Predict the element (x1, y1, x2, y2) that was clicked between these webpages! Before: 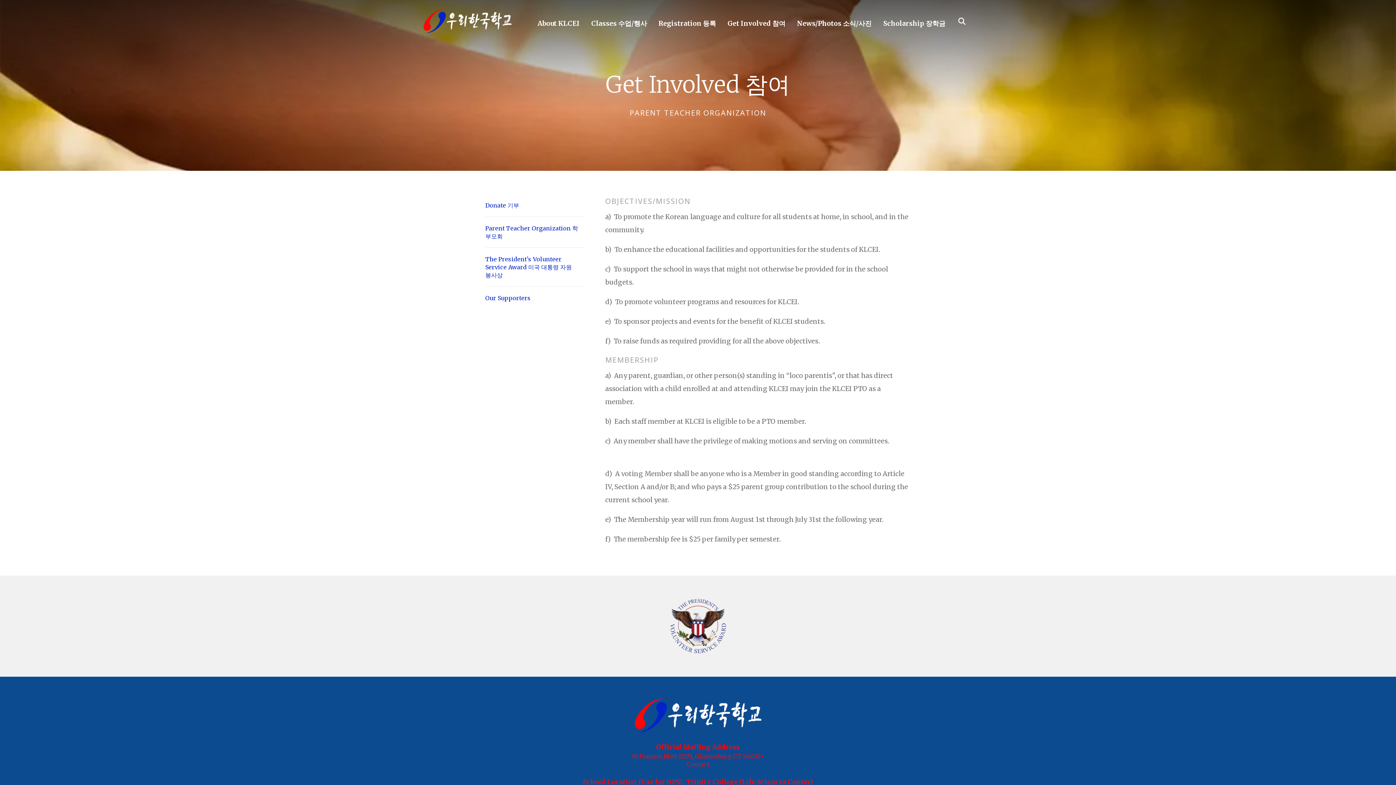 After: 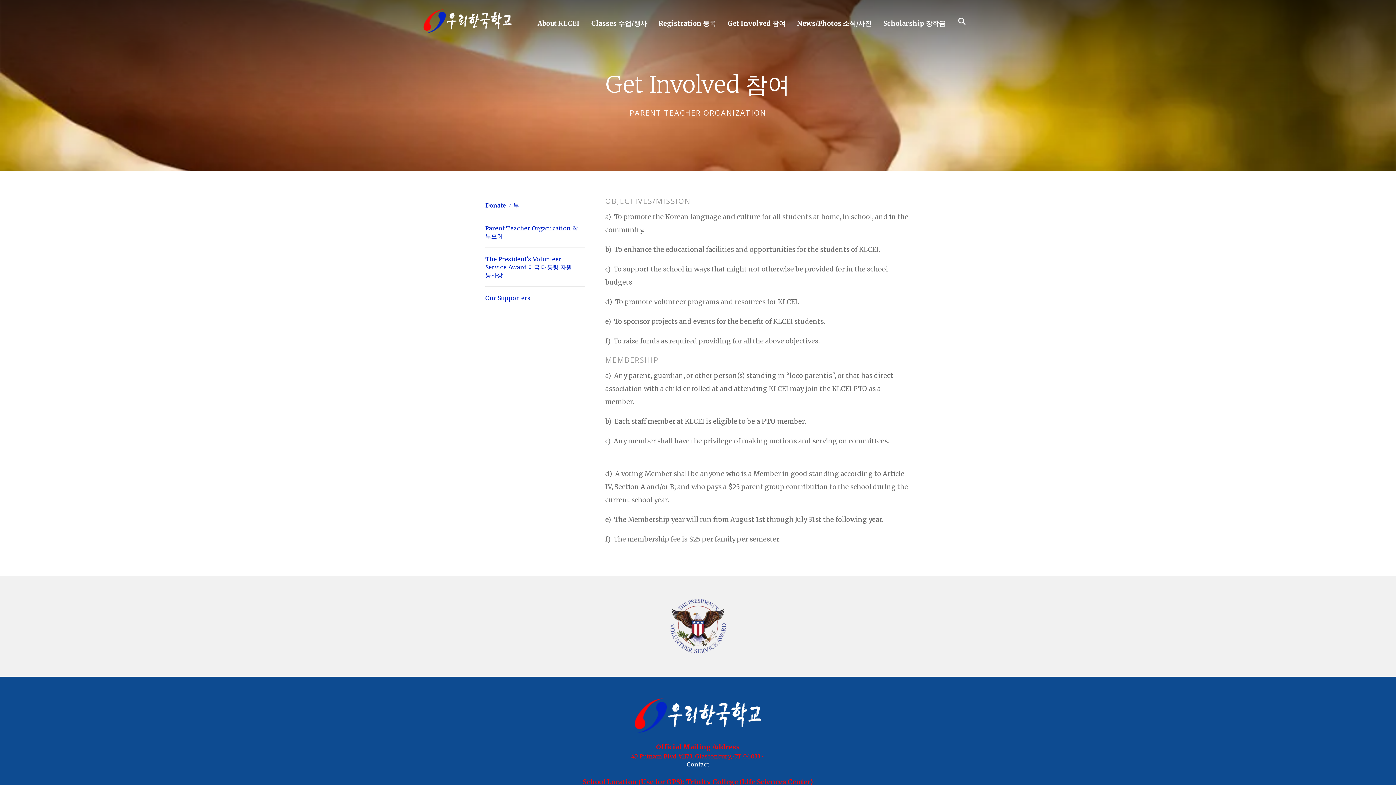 Action: label: Contact bbox: (686, 760, 709, 768)